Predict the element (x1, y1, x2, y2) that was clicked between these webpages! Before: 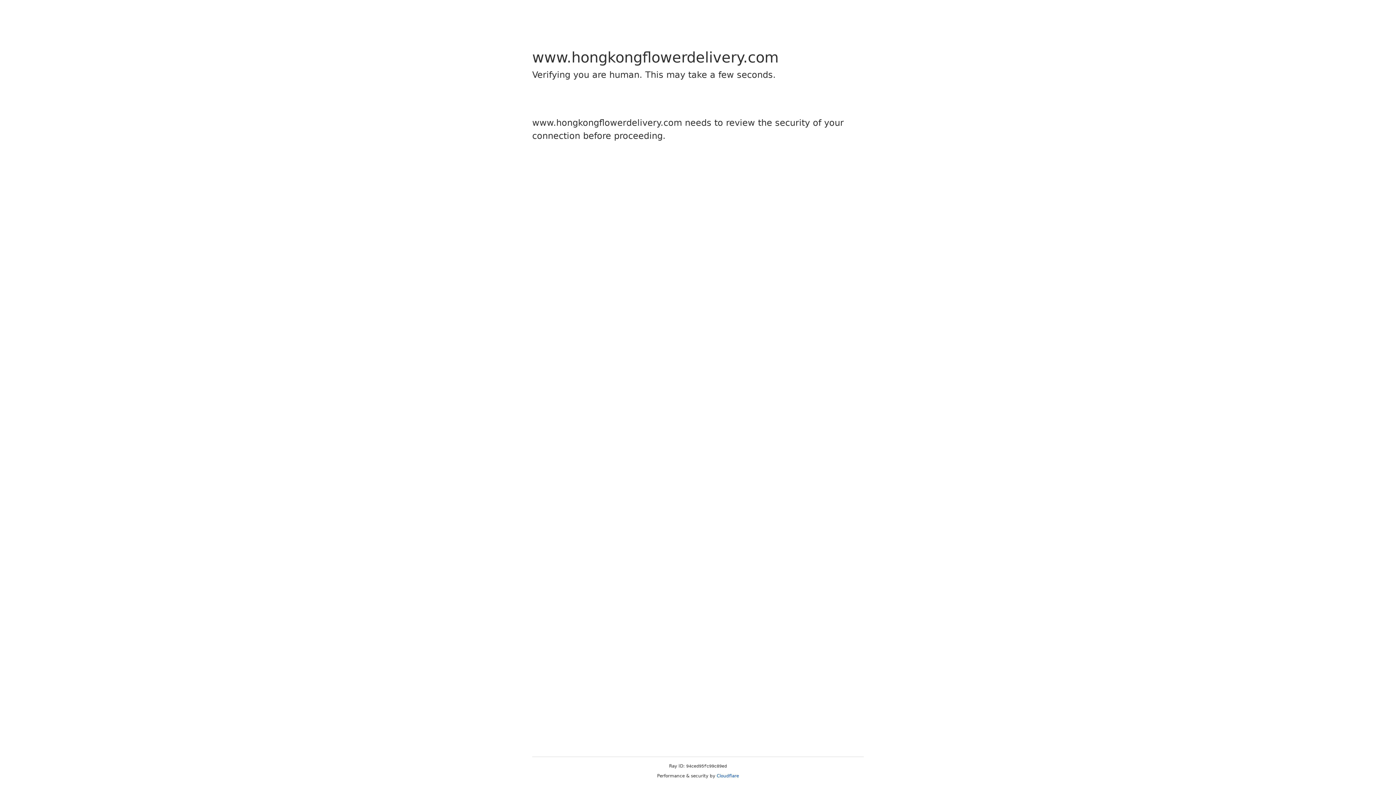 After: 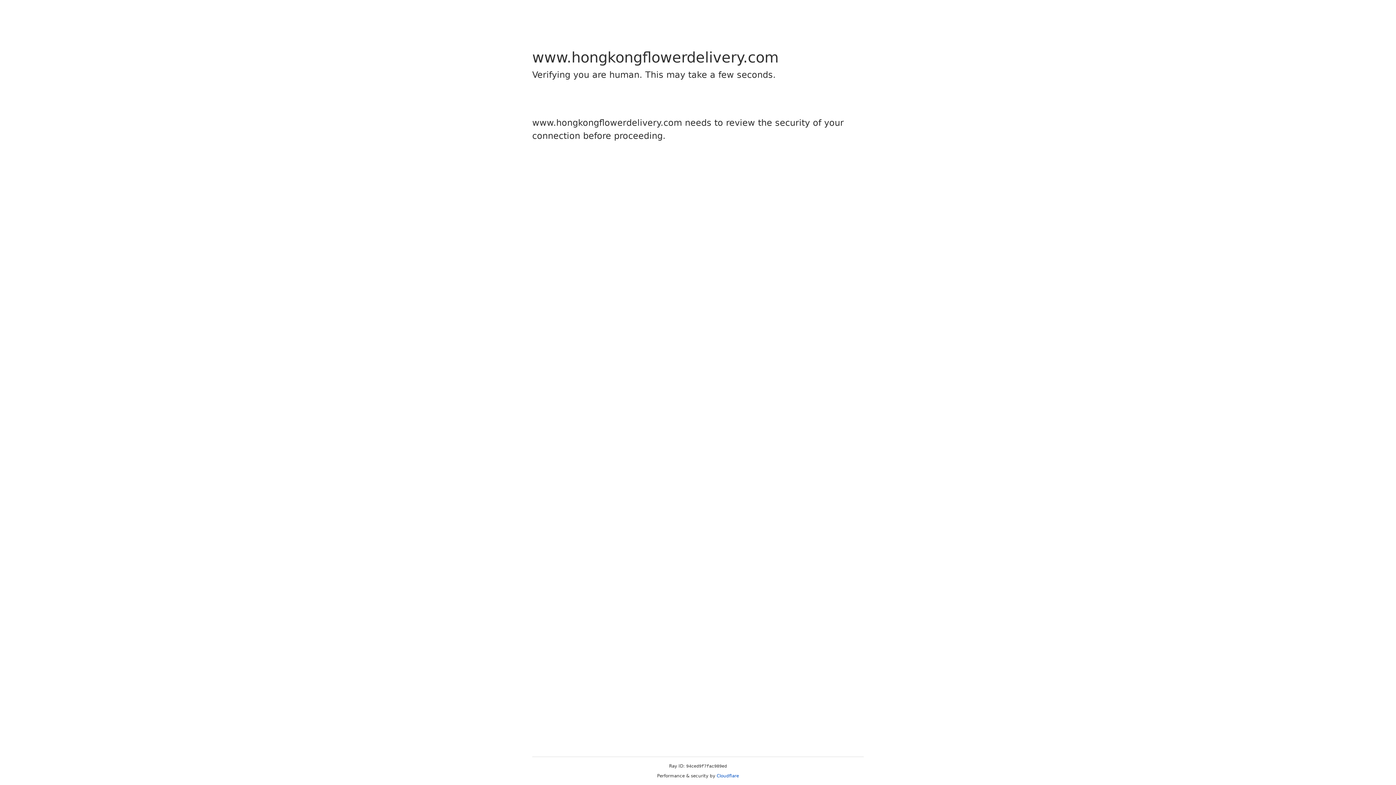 Action: label: Cloudflare bbox: (716, 773, 739, 778)